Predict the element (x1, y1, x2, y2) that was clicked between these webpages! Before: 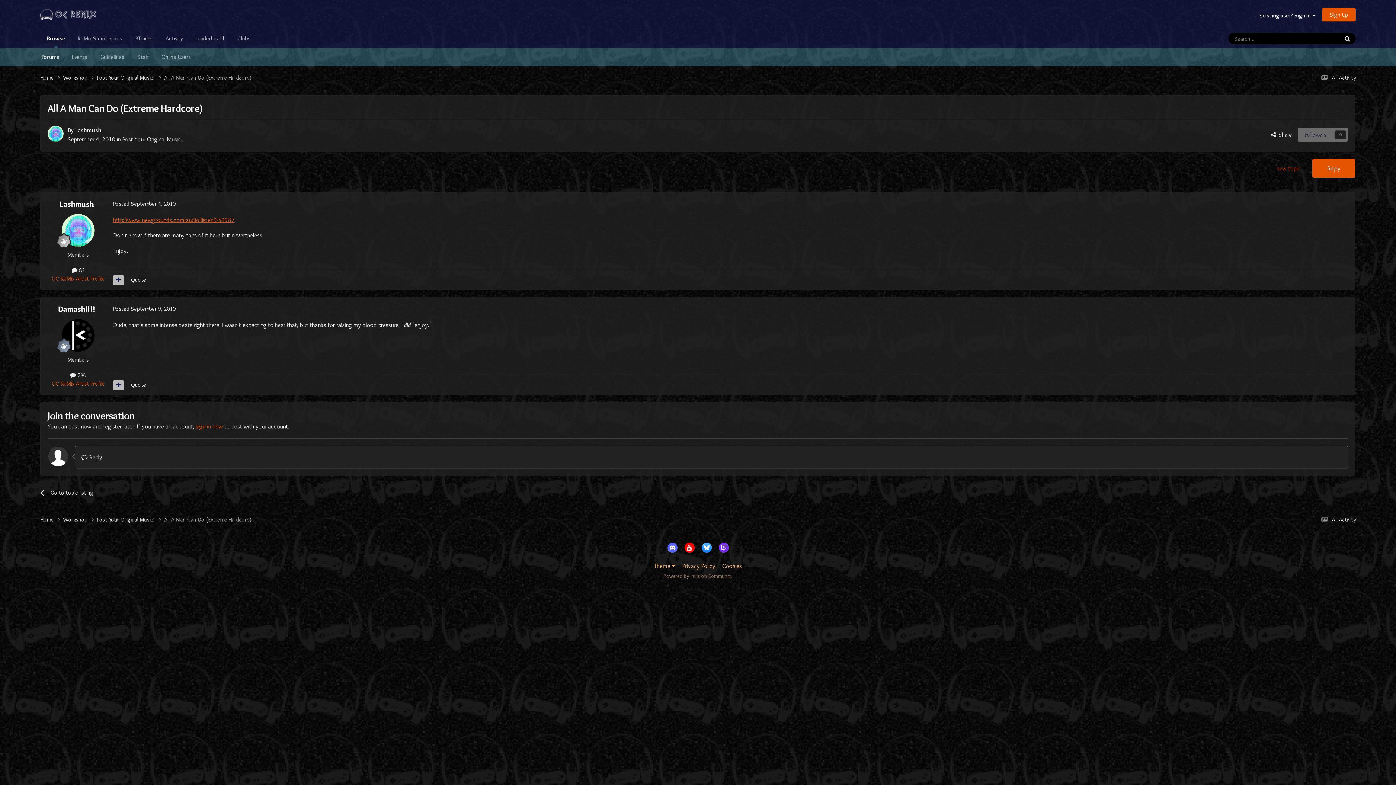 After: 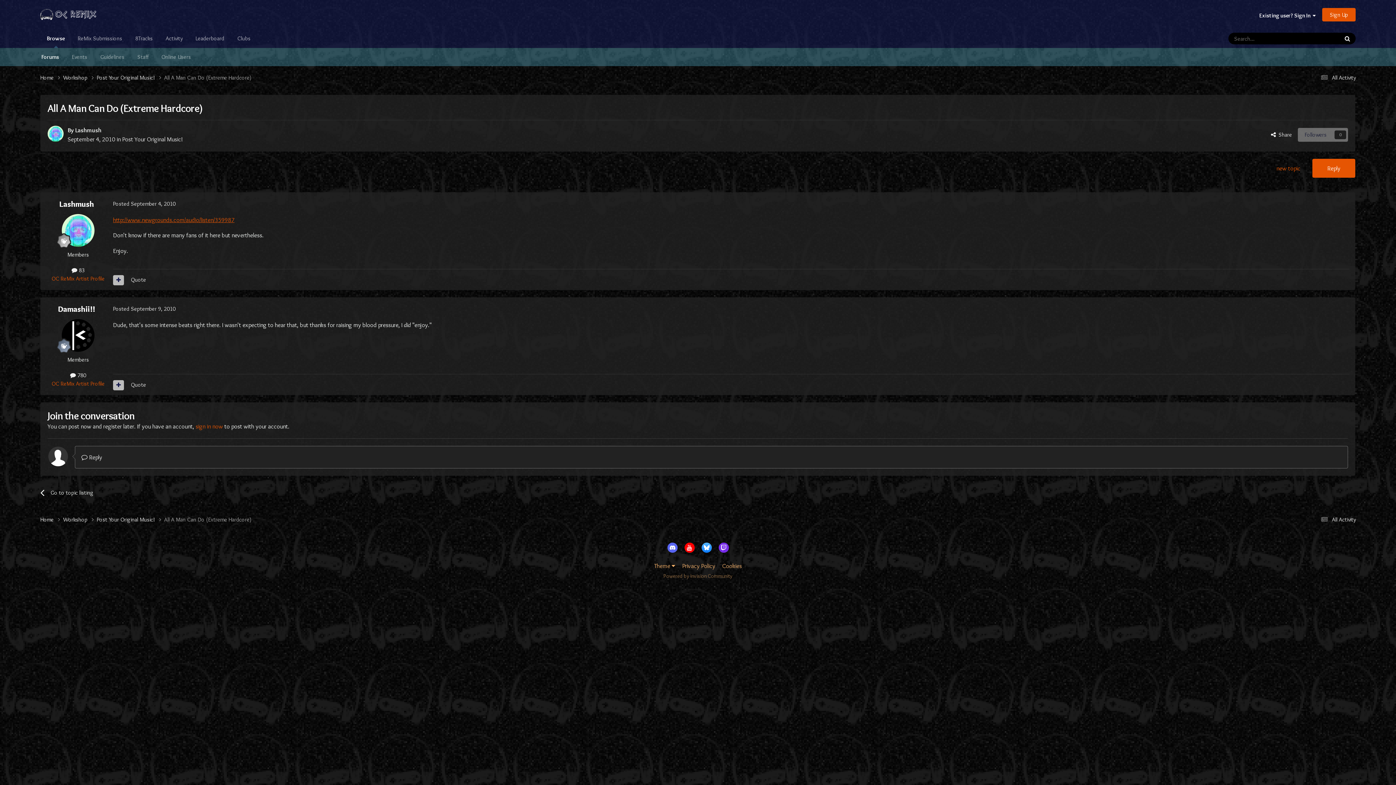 Action: bbox: (684, 543, 694, 553)